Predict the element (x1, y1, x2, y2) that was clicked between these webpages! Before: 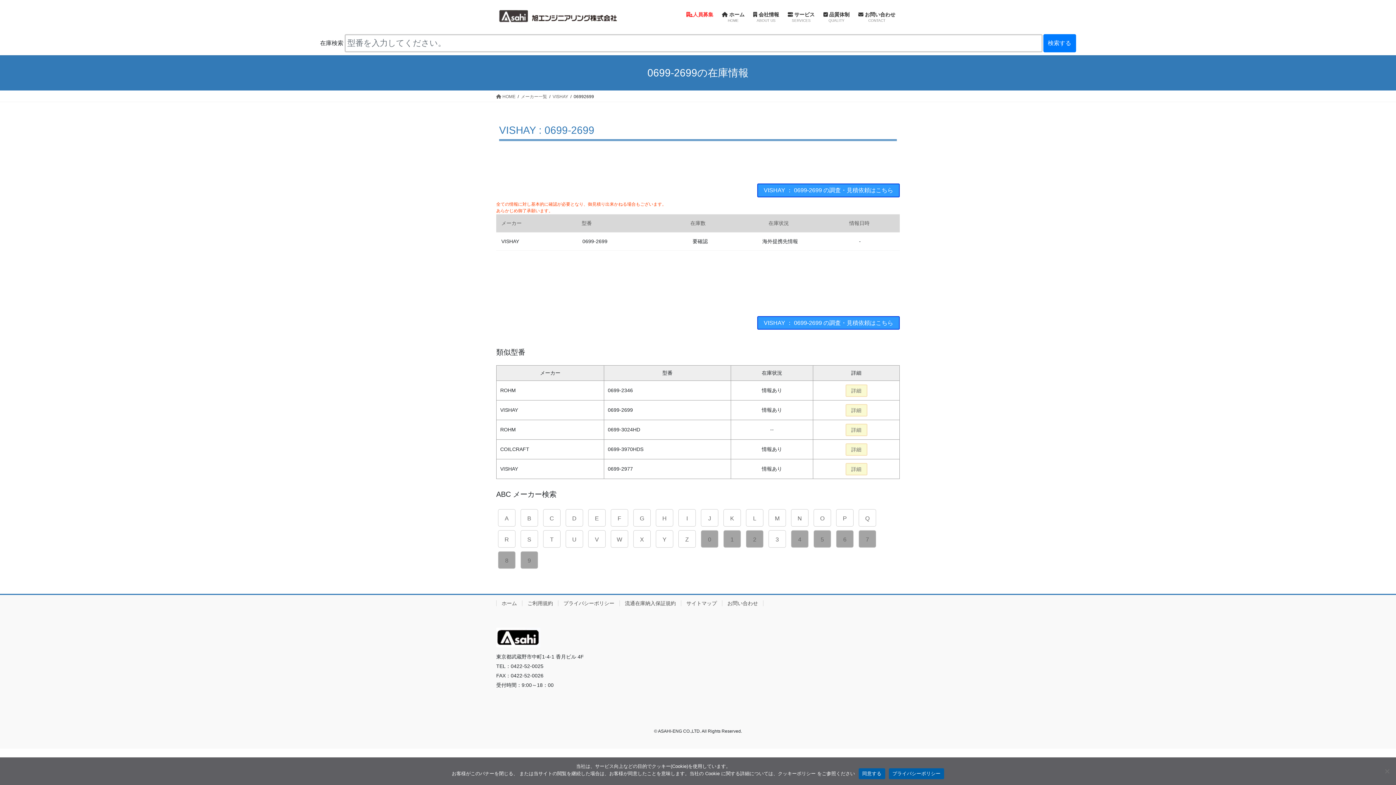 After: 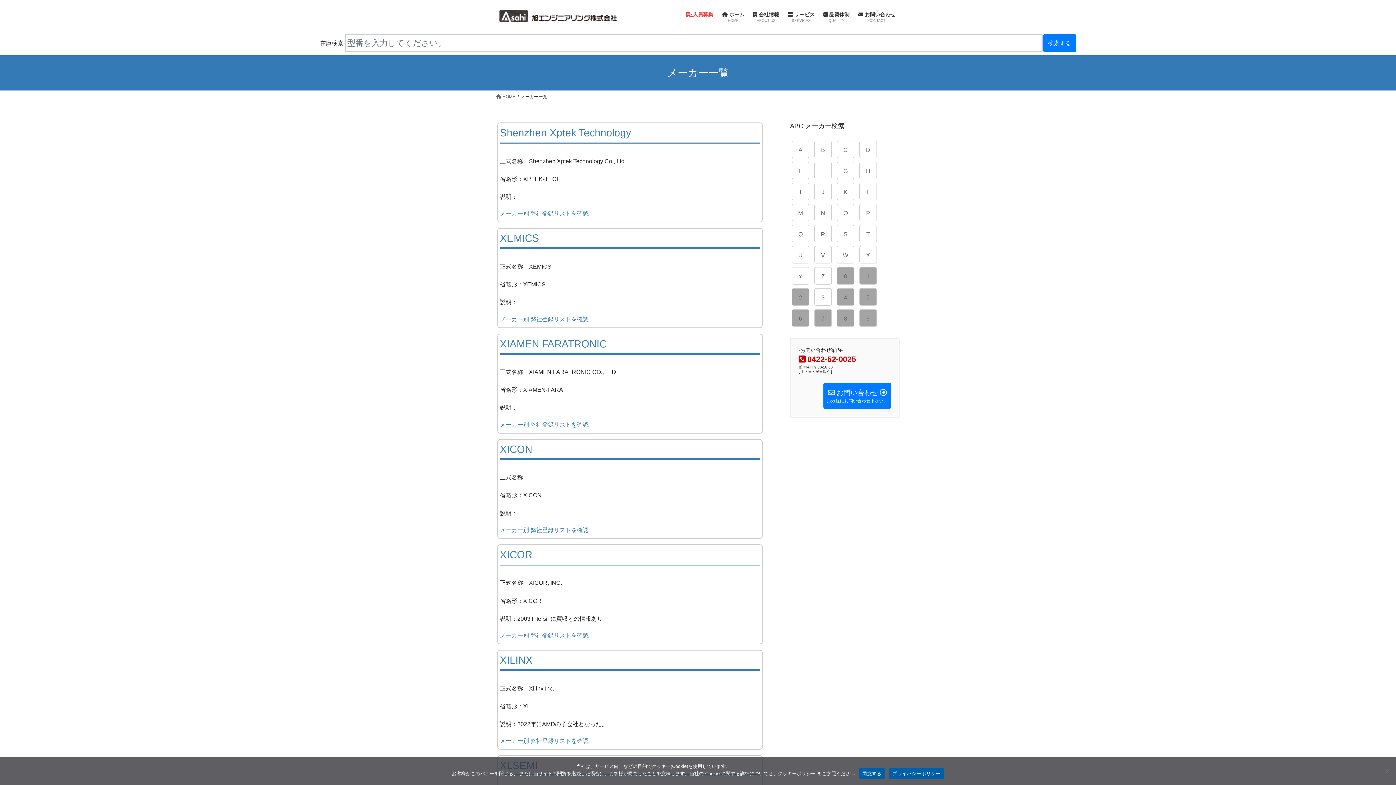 Action: label: X bbox: (633, 530, 650, 548)